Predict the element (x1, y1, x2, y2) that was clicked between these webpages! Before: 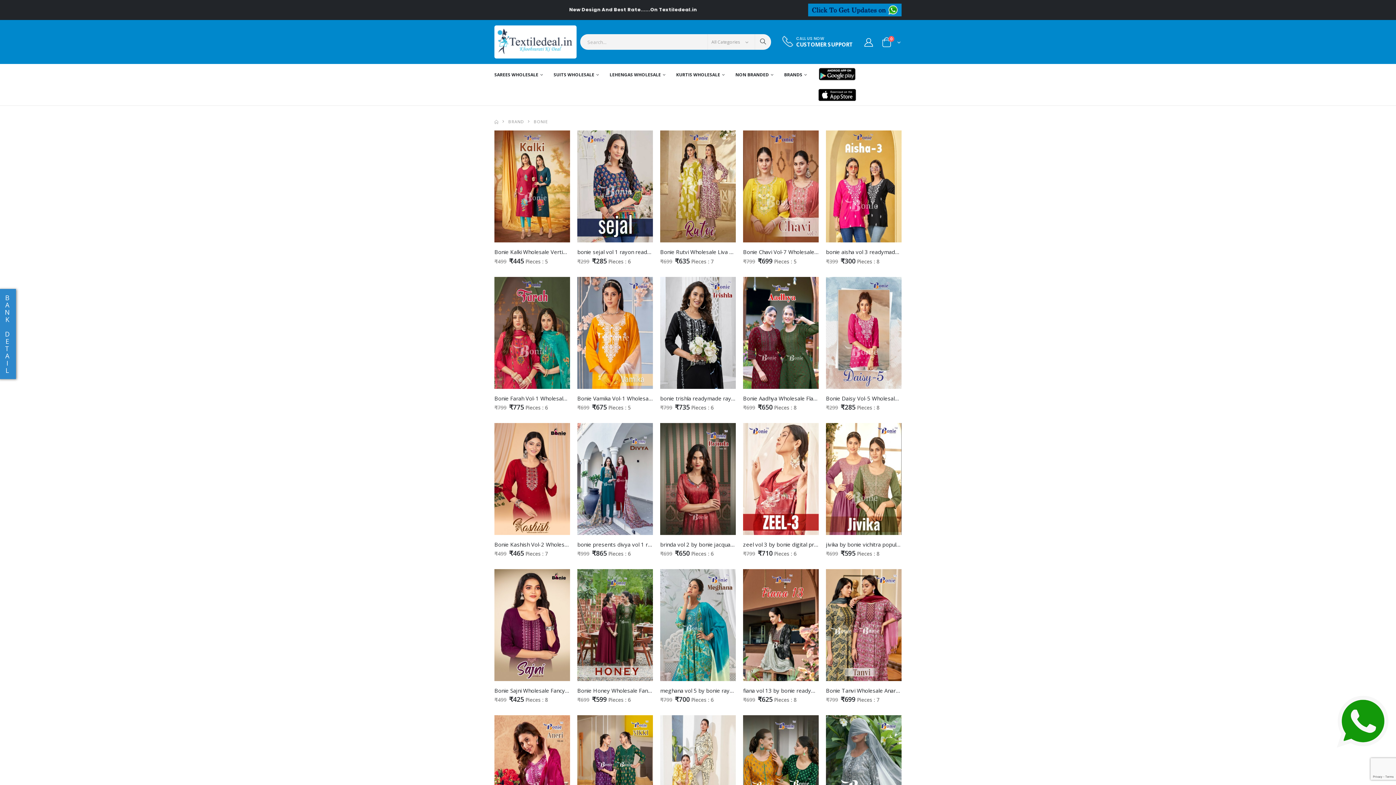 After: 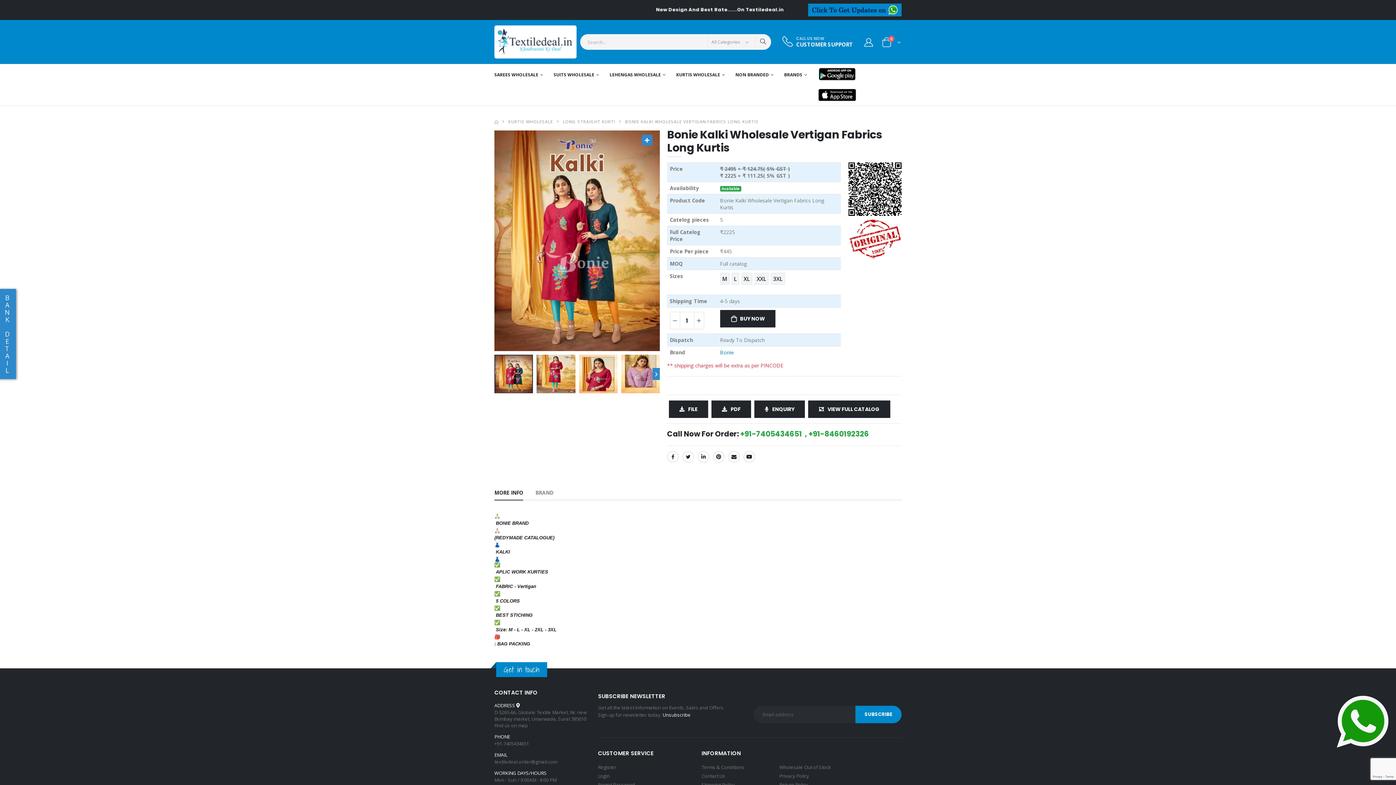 Action: bbox: (494, 130, 570, 242)